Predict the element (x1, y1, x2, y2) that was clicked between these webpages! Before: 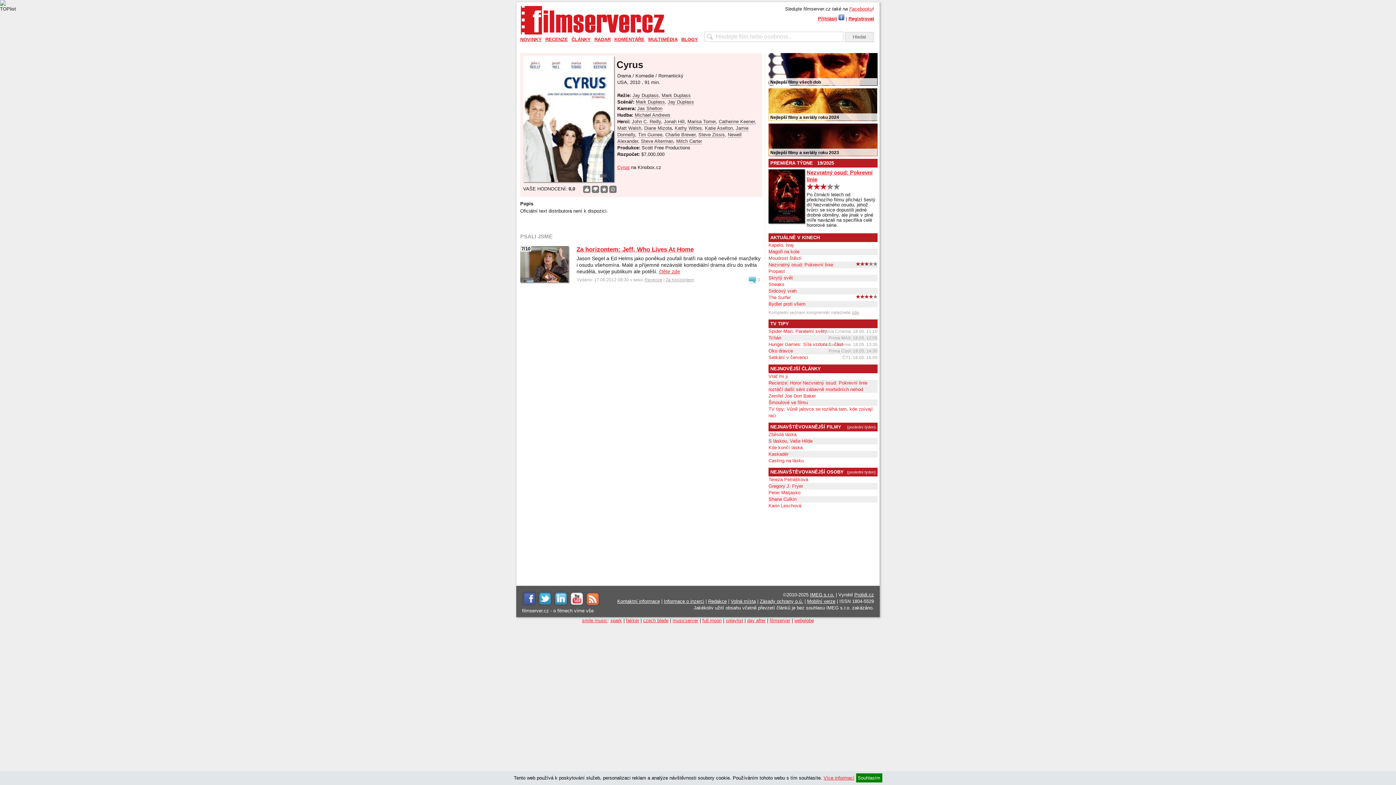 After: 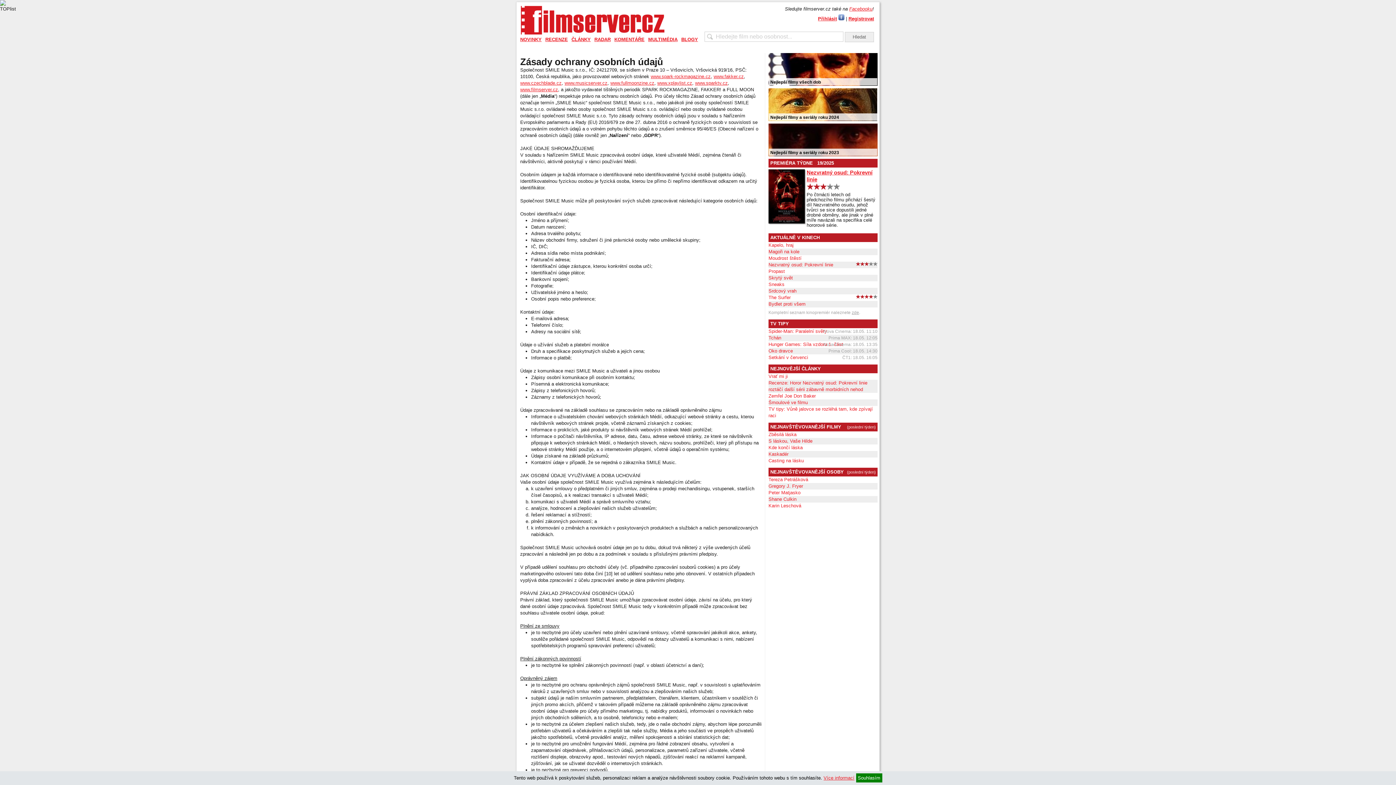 Action: bbox: (760, 598, 803, 604) label: Zásady ochrany o.ú.